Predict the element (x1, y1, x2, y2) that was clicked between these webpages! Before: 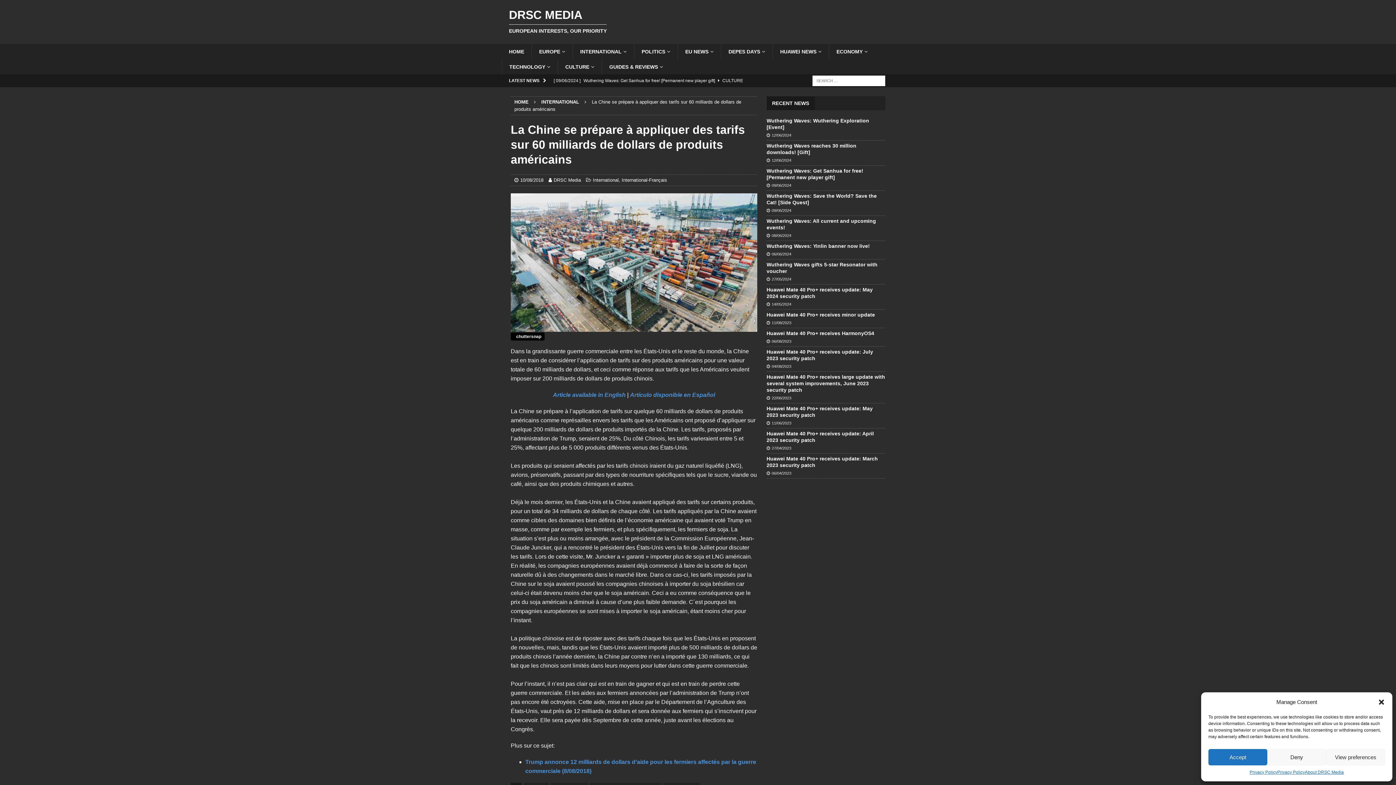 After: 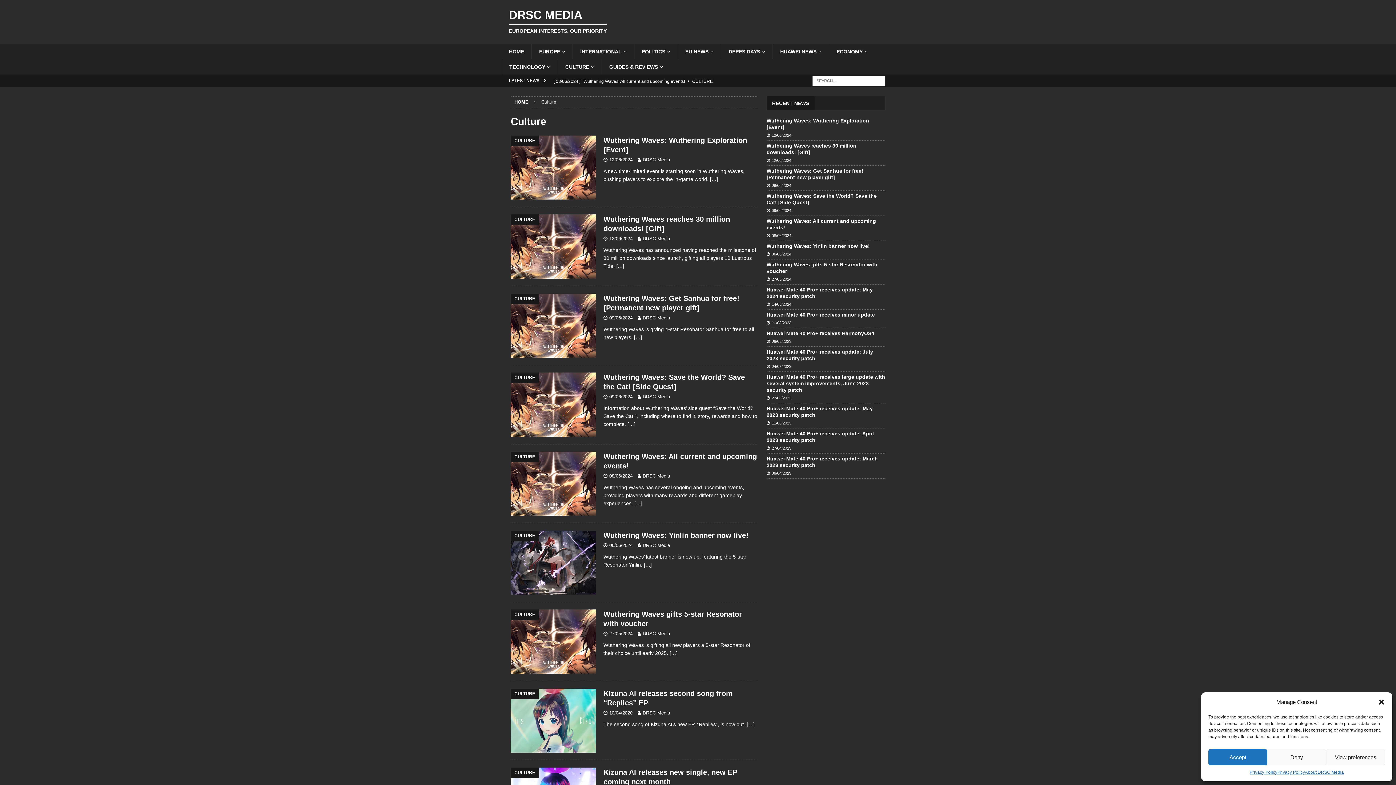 Action: bbox: (557, 59, 601, 74) label: CULTURE